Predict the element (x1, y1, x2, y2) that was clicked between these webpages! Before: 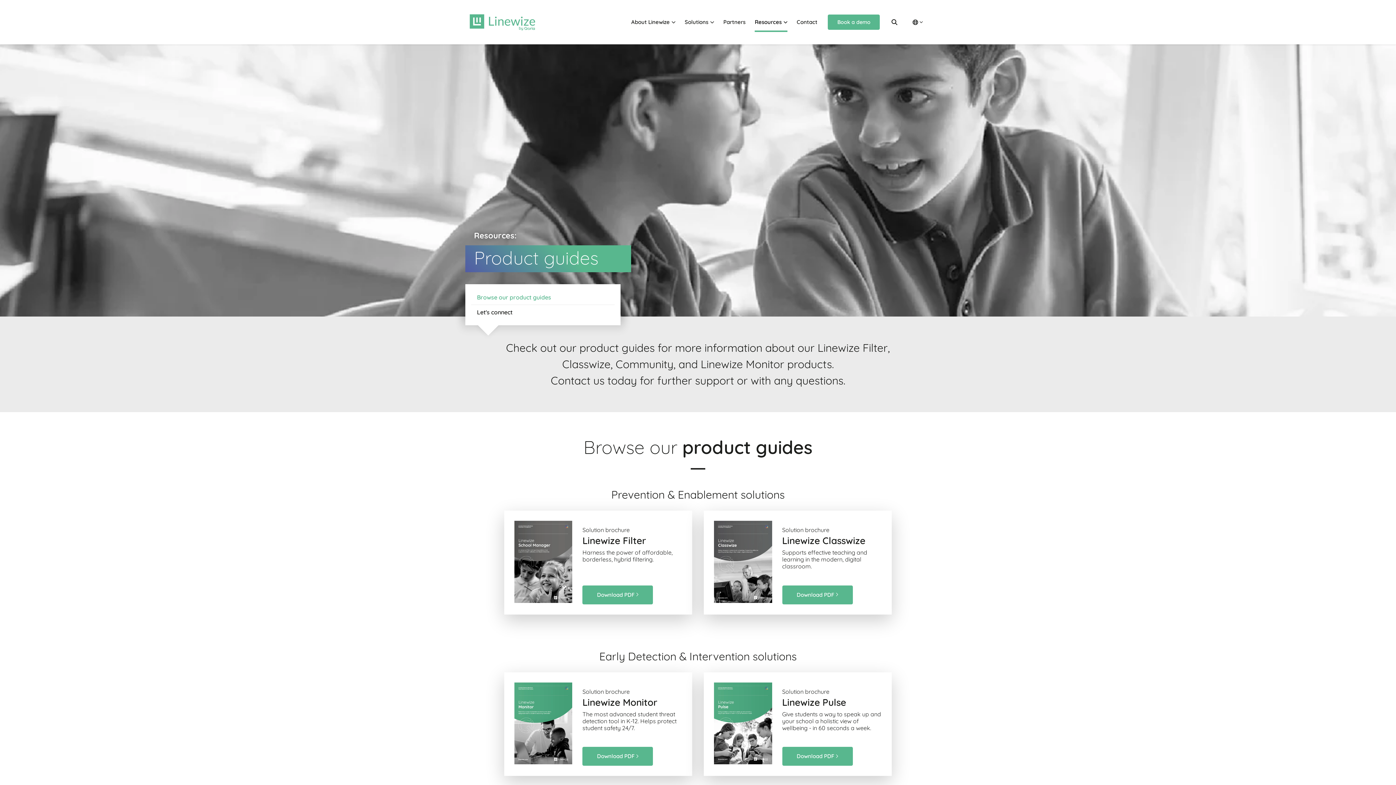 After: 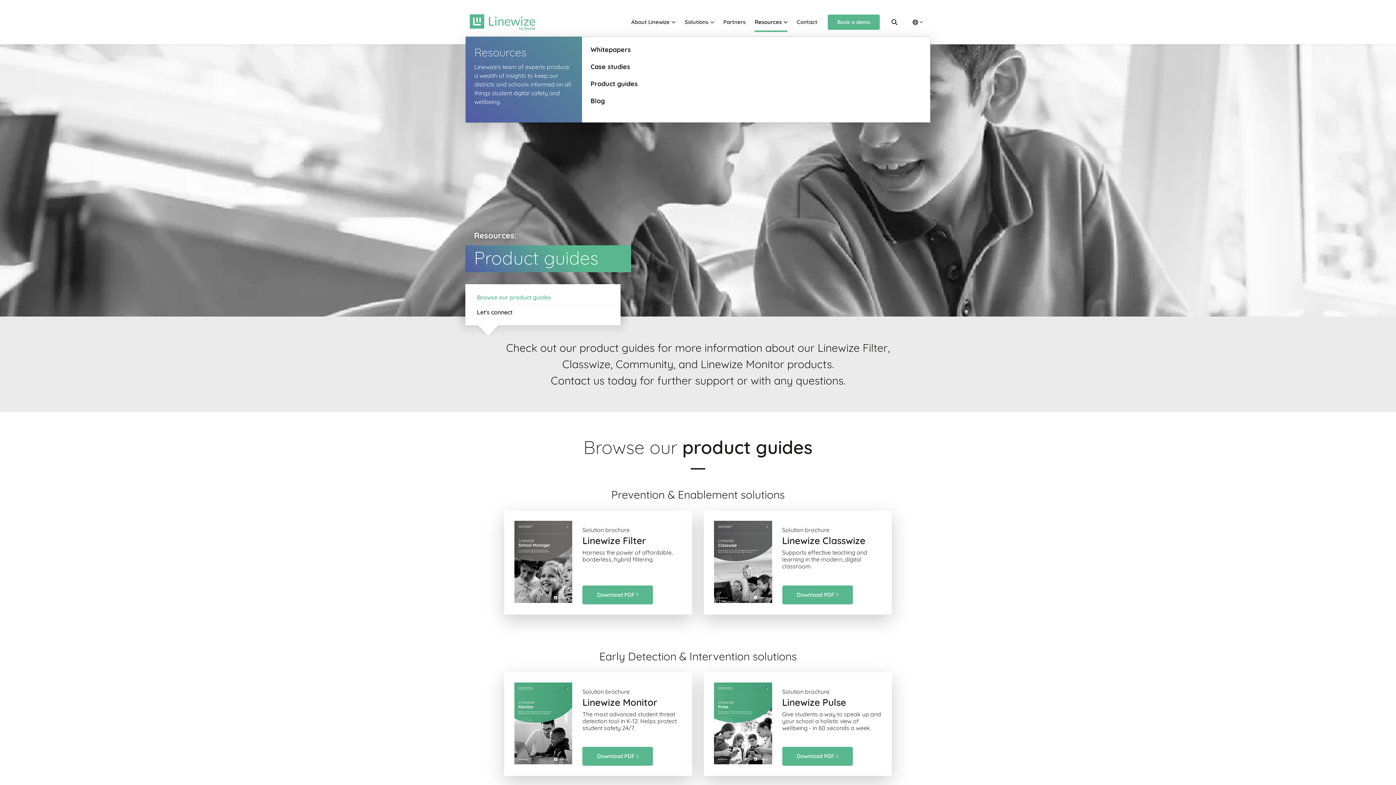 Action: bbox: (755, 12, 787, 32) label: Resources